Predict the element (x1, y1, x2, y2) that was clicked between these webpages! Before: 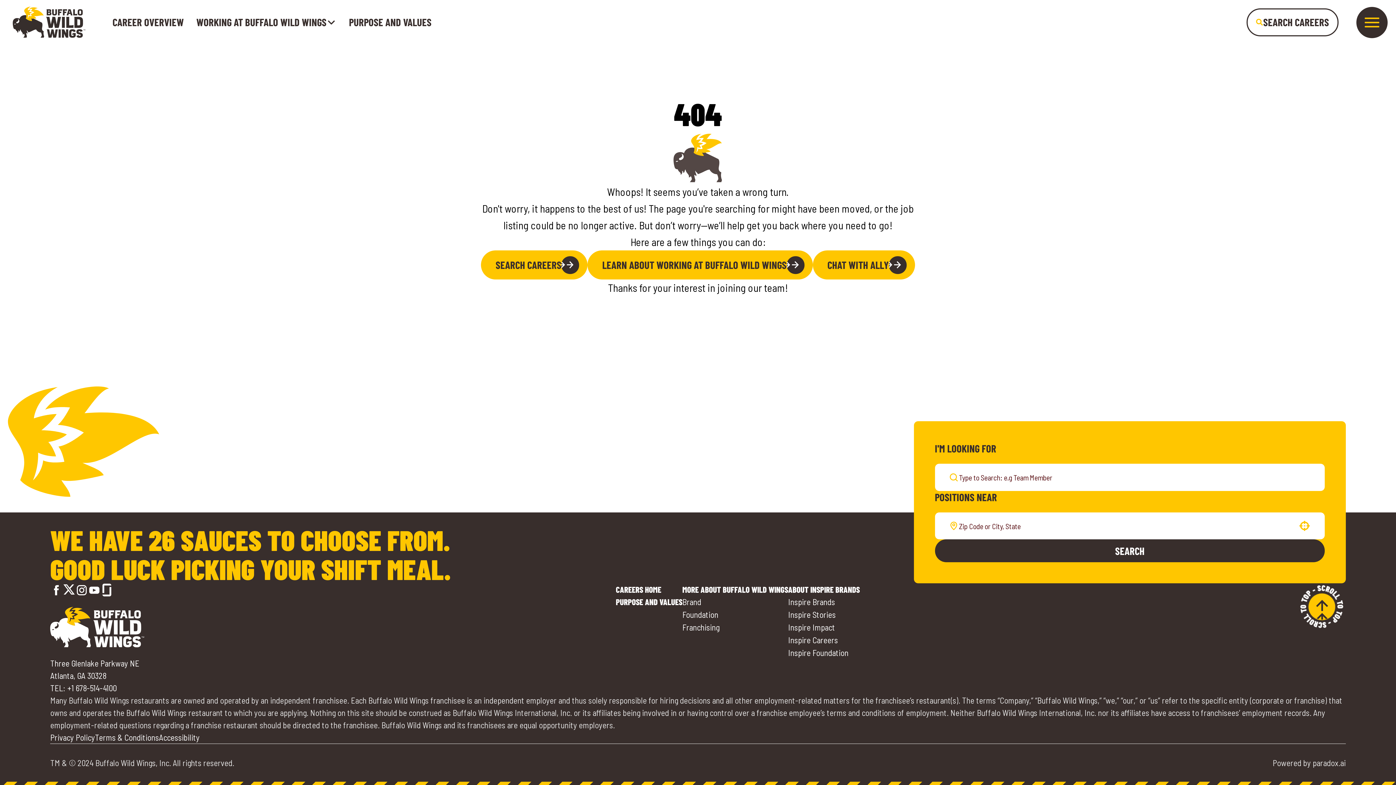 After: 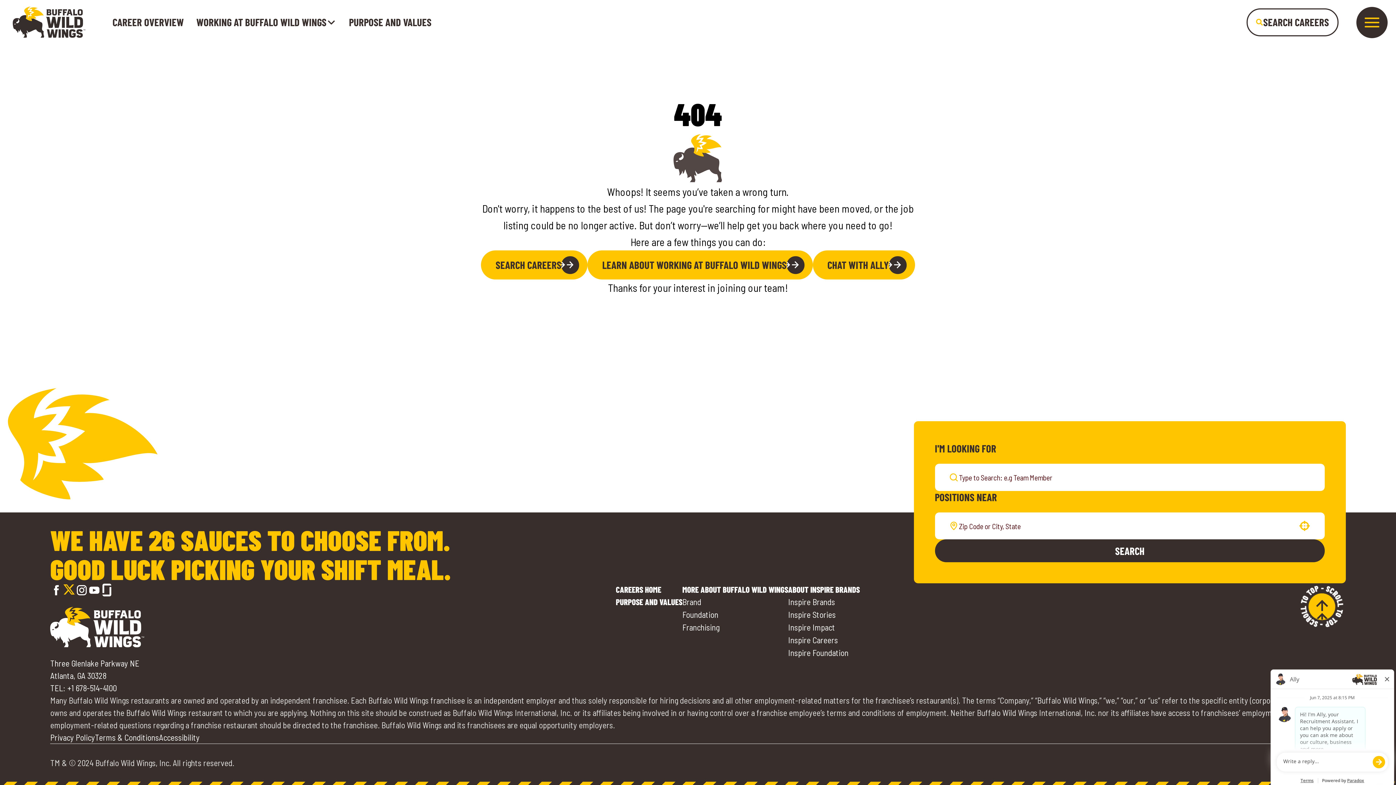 Action: bbox: (62, 586, 75, 596) label: Go to Buffalo Wild Wings' Twitter (opens in a new tab)